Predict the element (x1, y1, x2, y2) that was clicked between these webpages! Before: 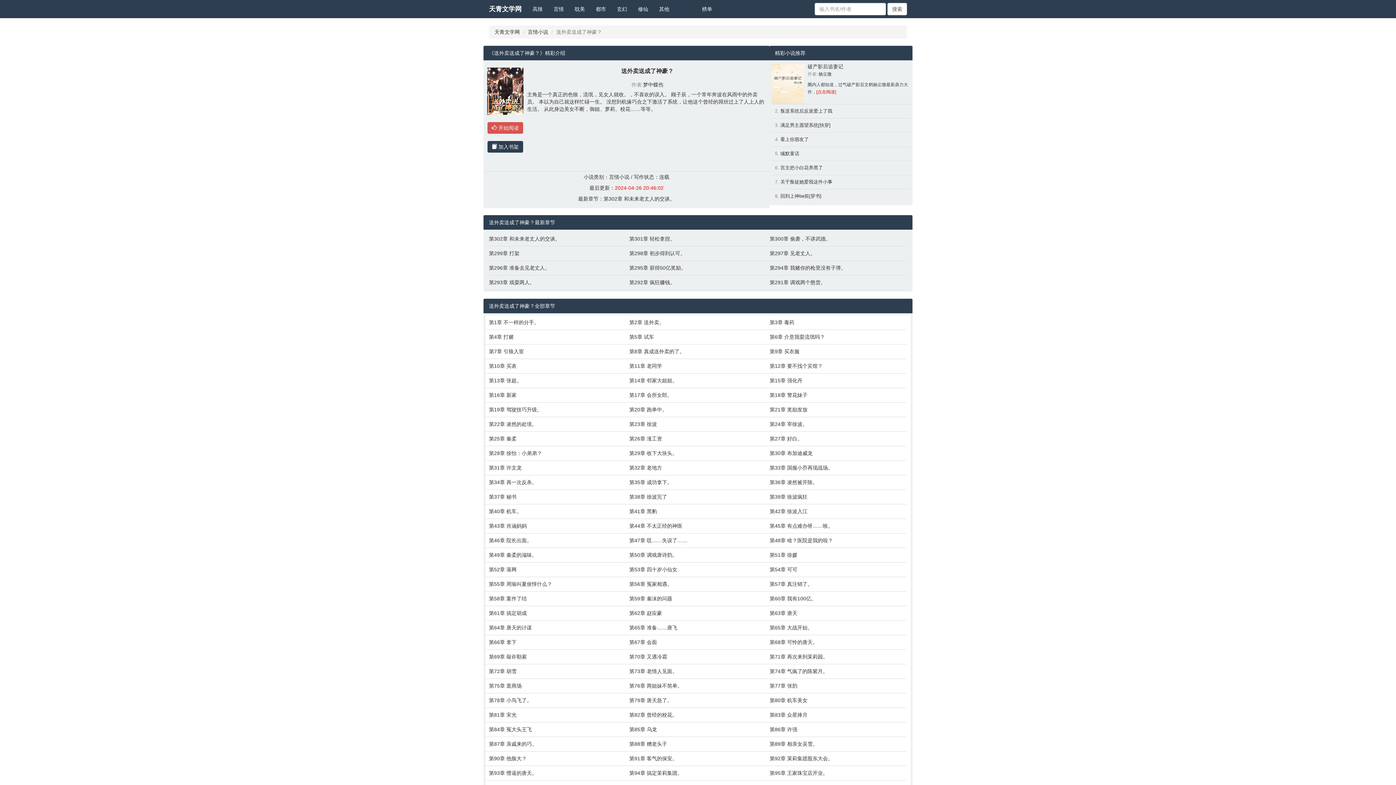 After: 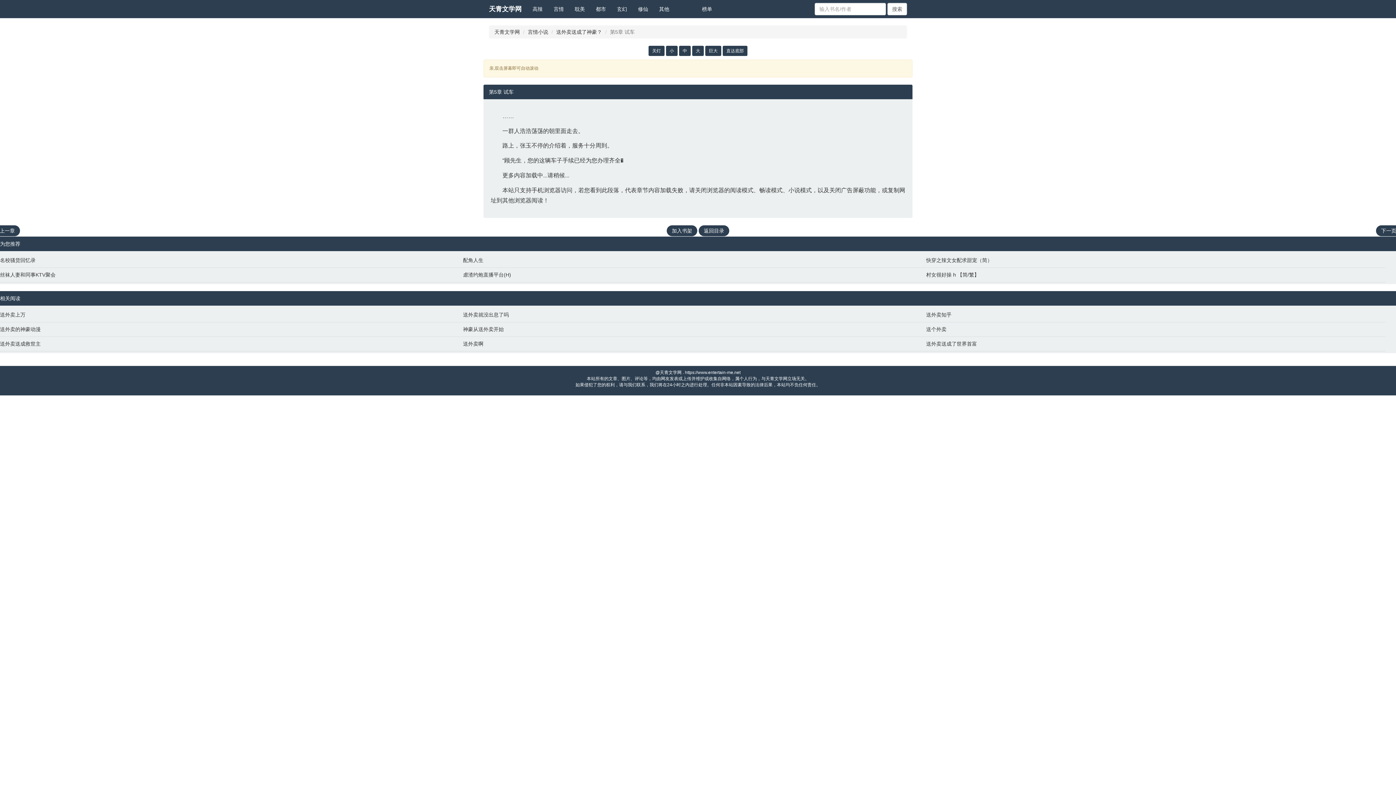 Action: label: 第5章 试车 bbox: (629, 333, 762, 340)